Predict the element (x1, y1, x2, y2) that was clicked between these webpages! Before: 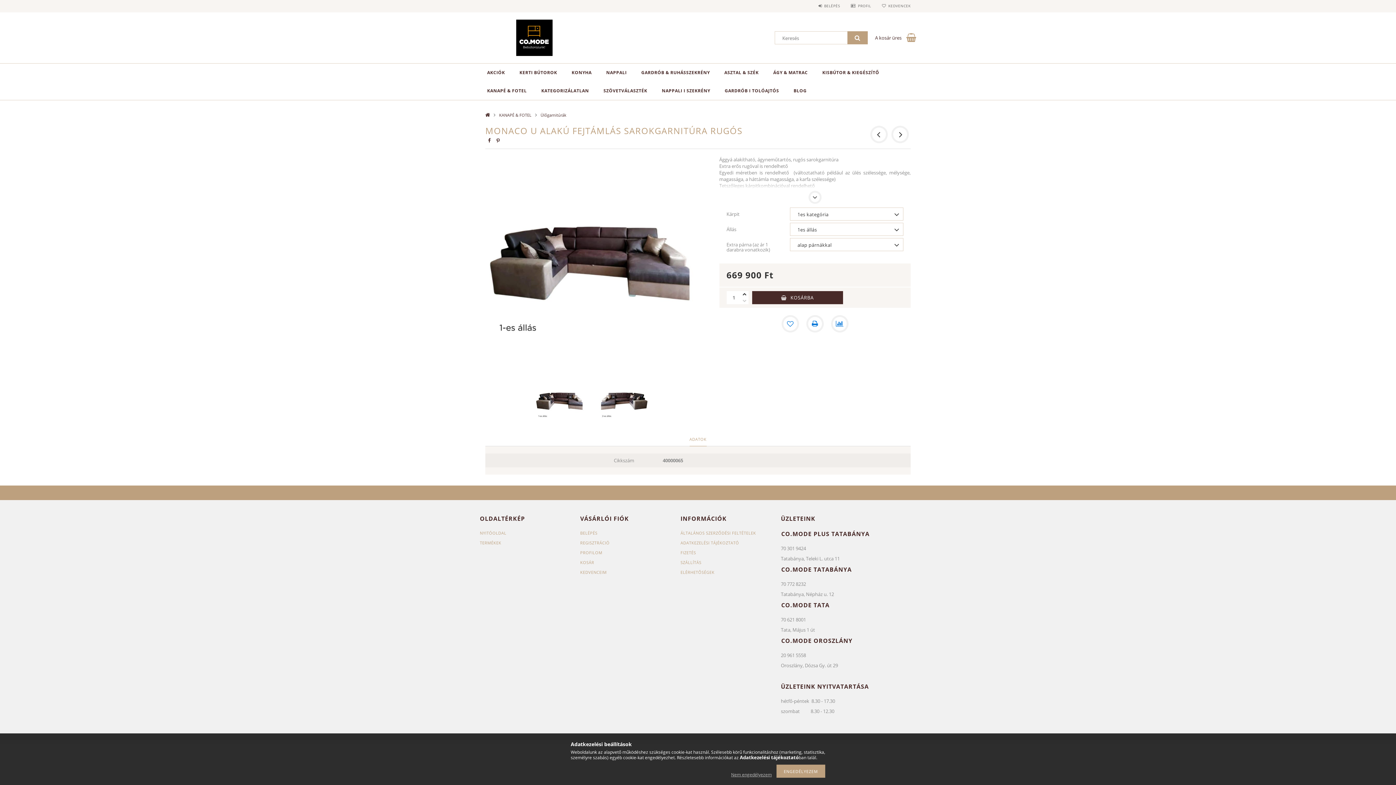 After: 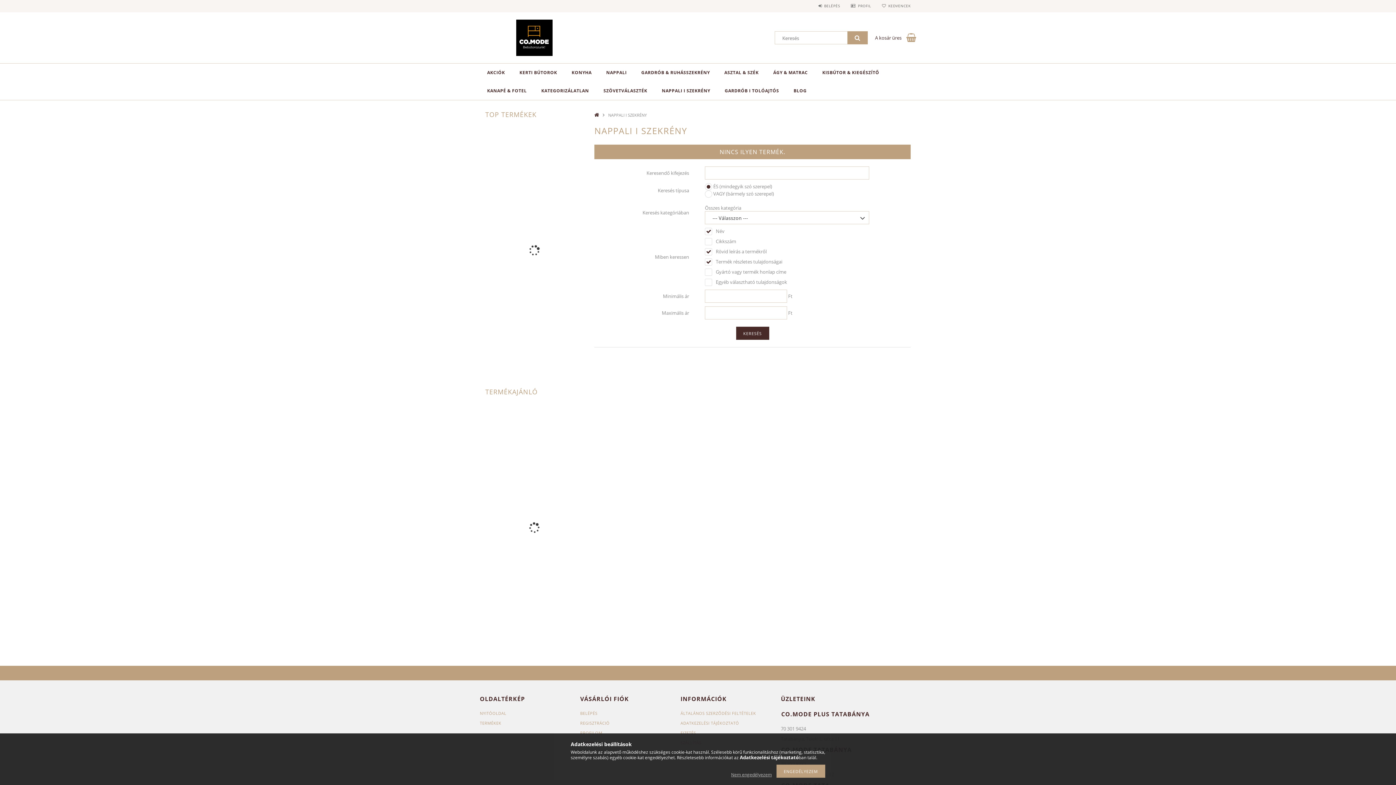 Action: label: NAPPALI I SZEKRÉNY bbox: (654, 81, 717, 100)